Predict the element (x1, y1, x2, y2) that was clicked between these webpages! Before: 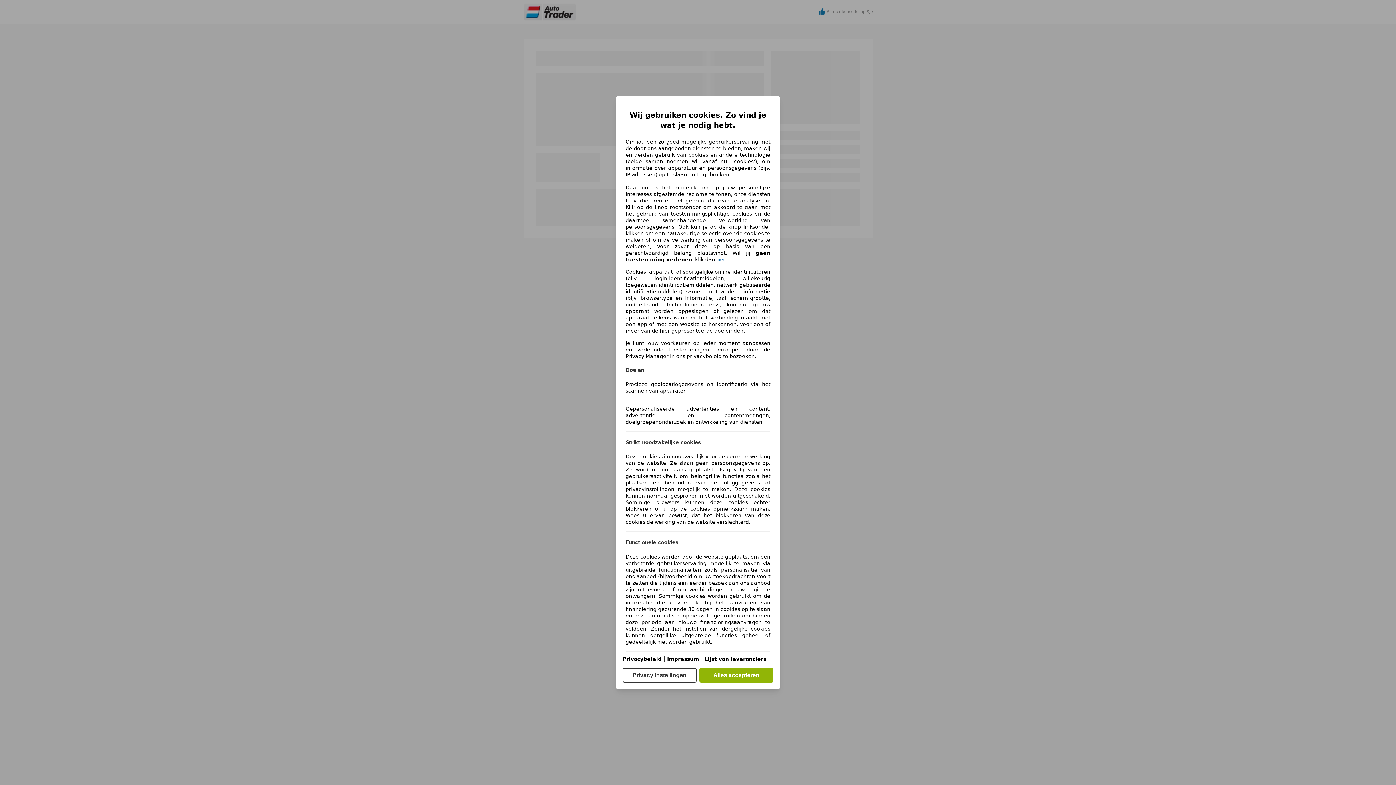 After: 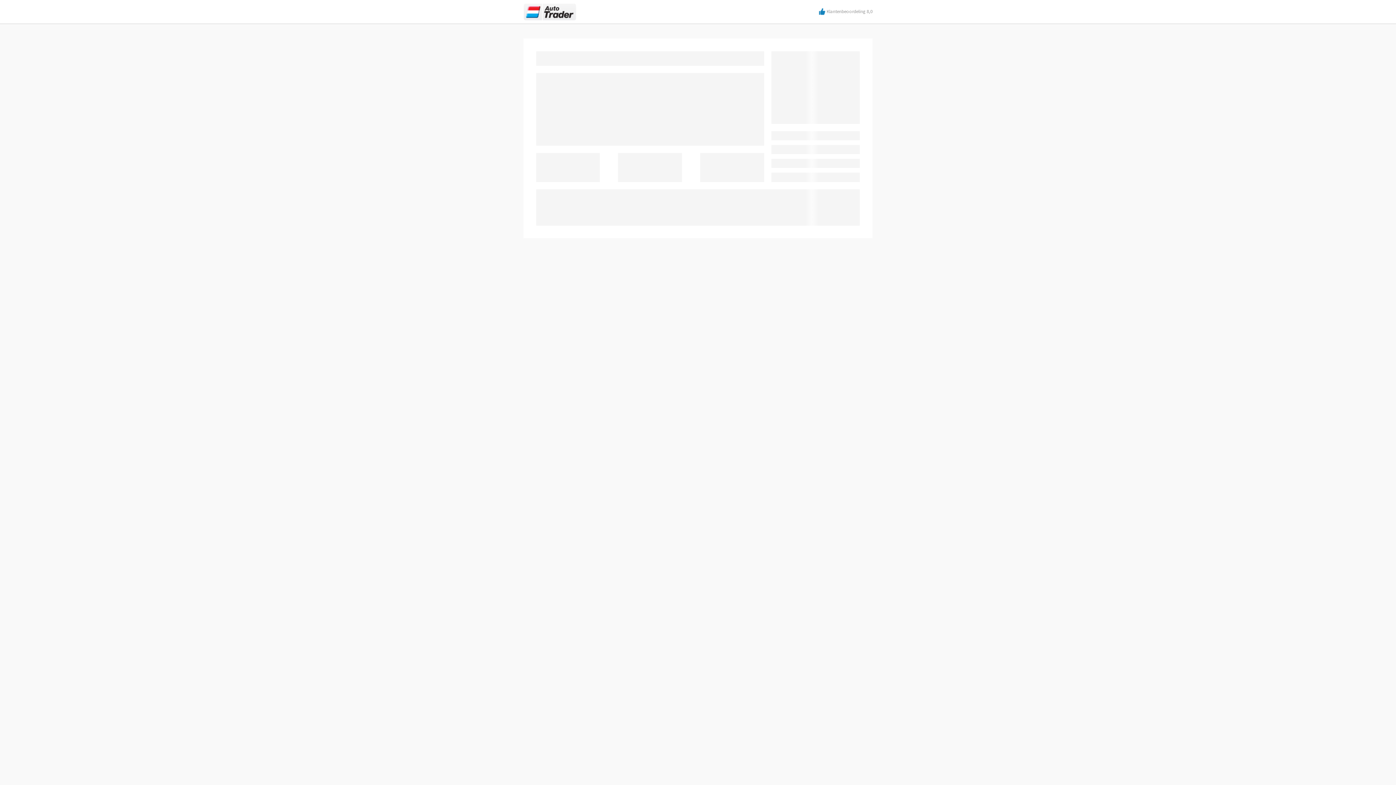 Action: label: hier bbox: (716, 256, 724, 262)